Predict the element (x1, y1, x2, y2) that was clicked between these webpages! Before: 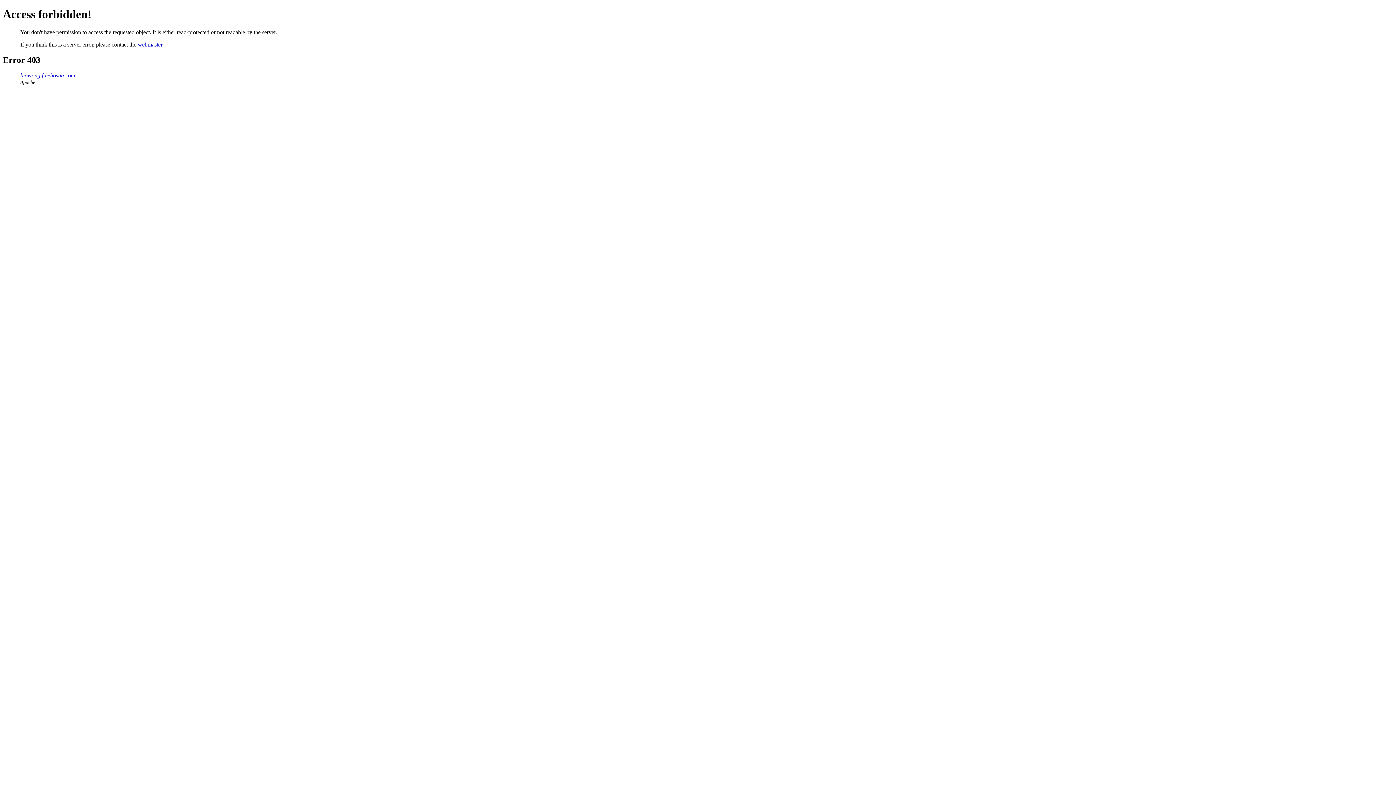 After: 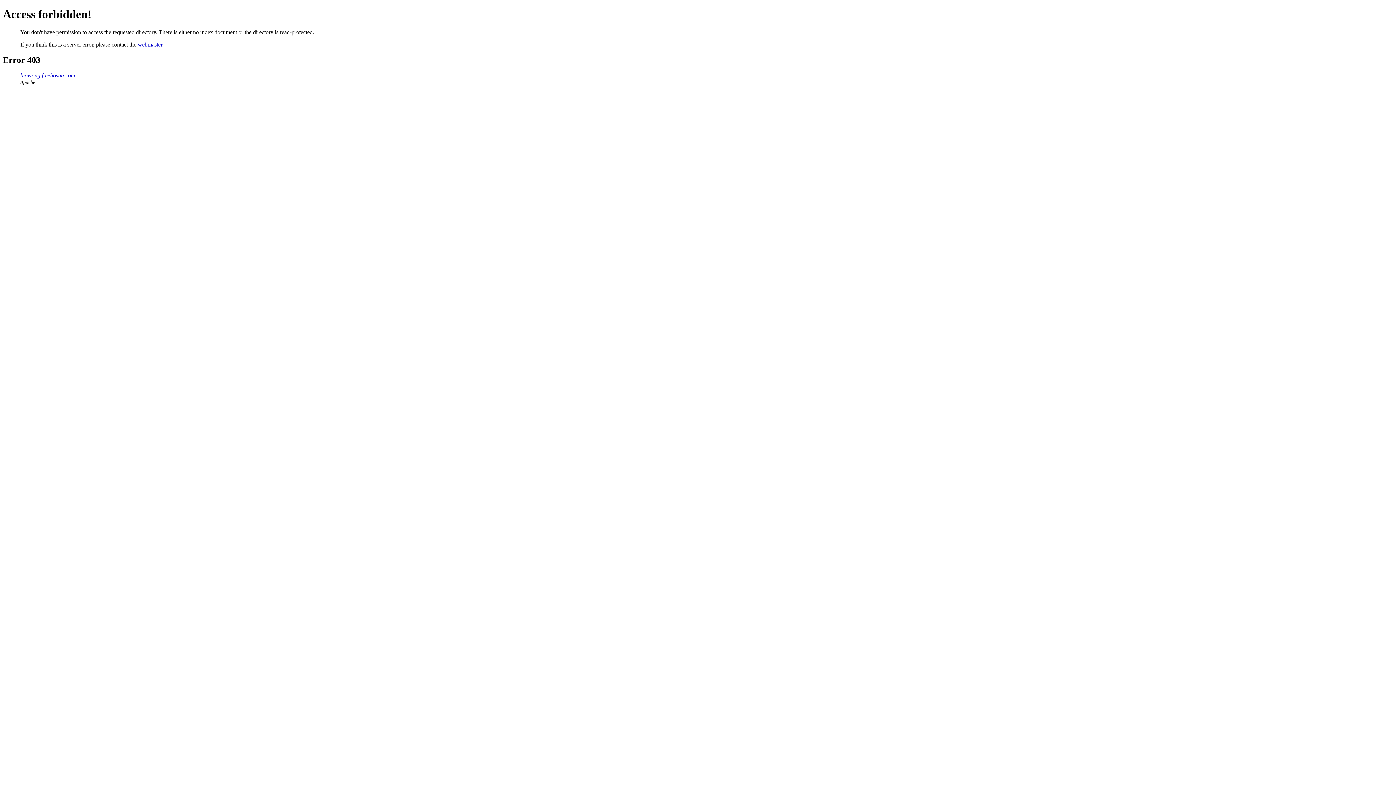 Action: bbox: (20, 72, 75, 78) label: biowong.freehostia.com